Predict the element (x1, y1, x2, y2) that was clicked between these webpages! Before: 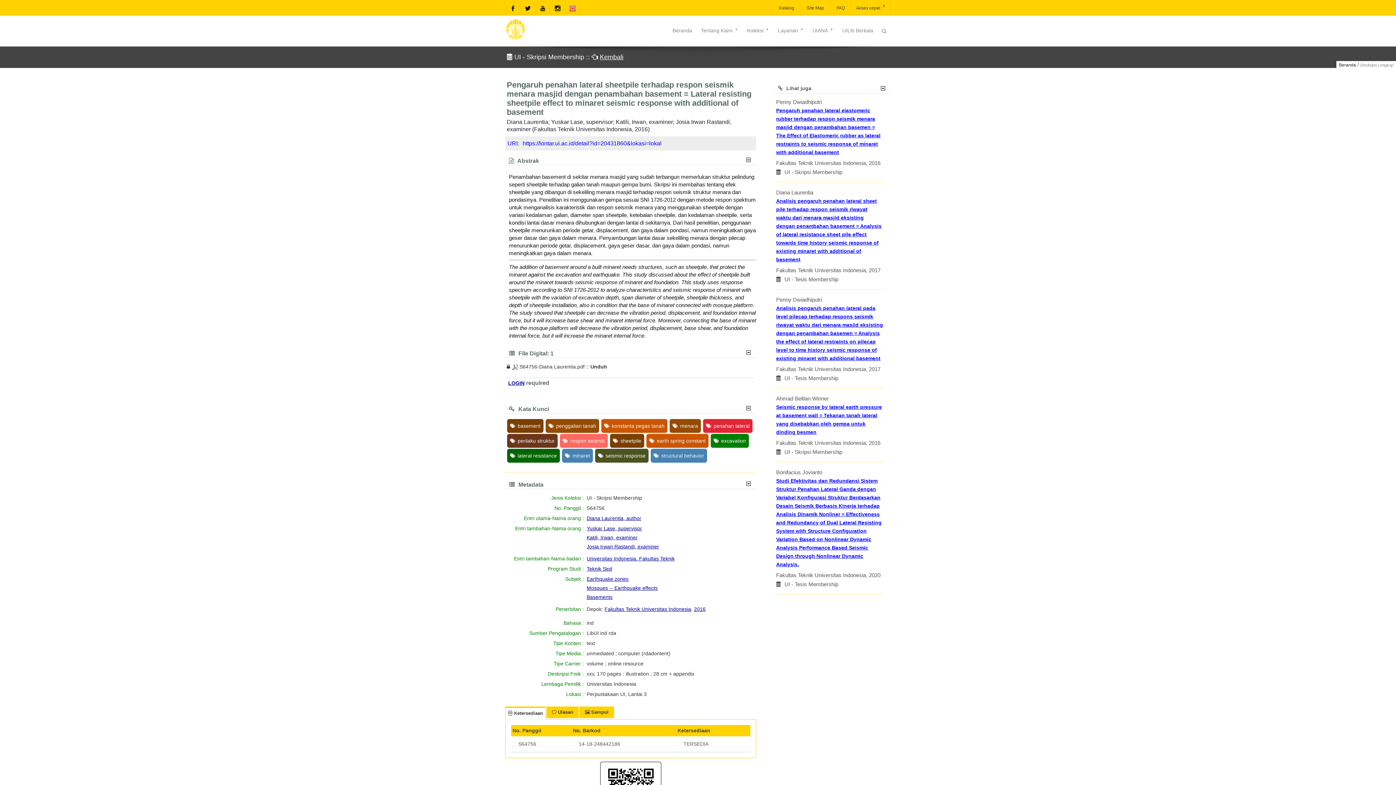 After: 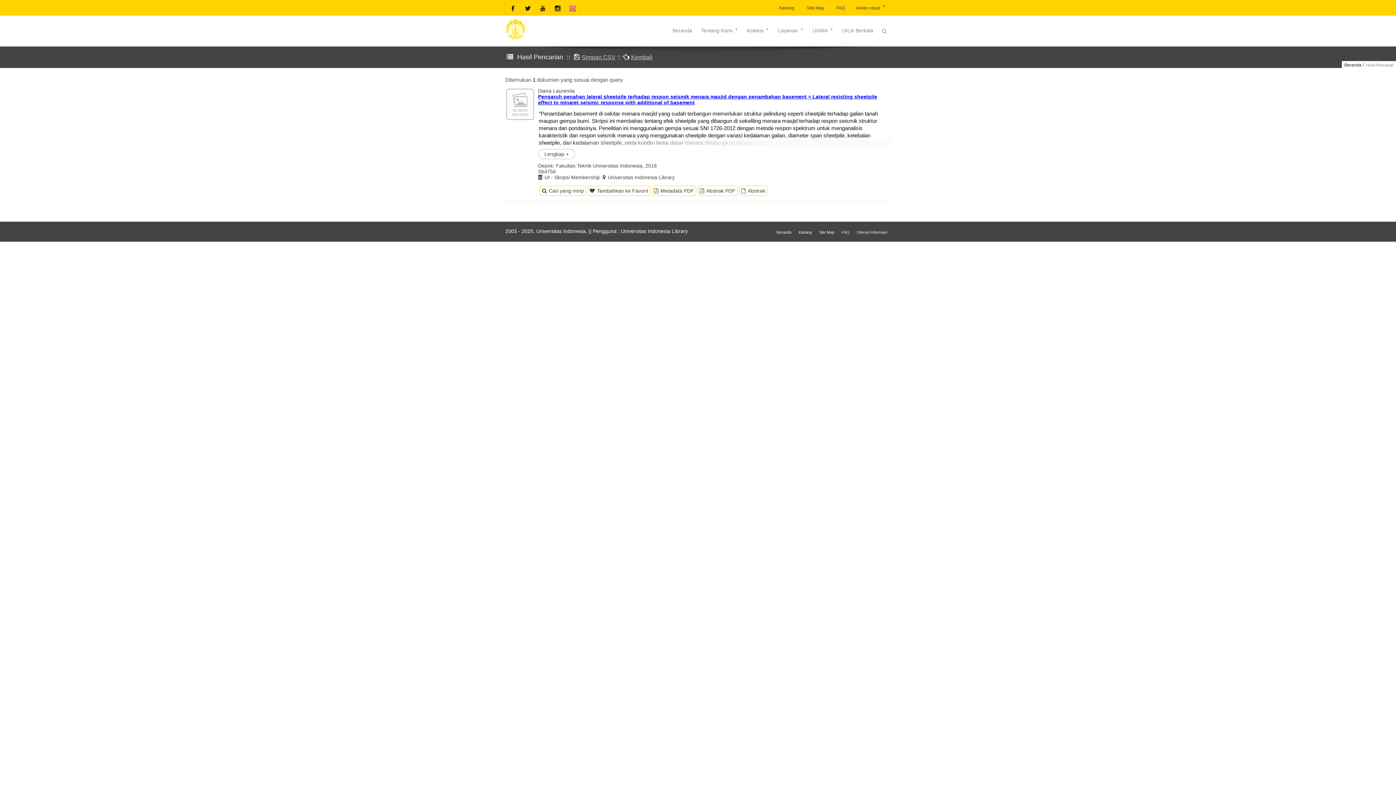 Action: bbox: (646, 434, 708, 448) label: earth spring constant